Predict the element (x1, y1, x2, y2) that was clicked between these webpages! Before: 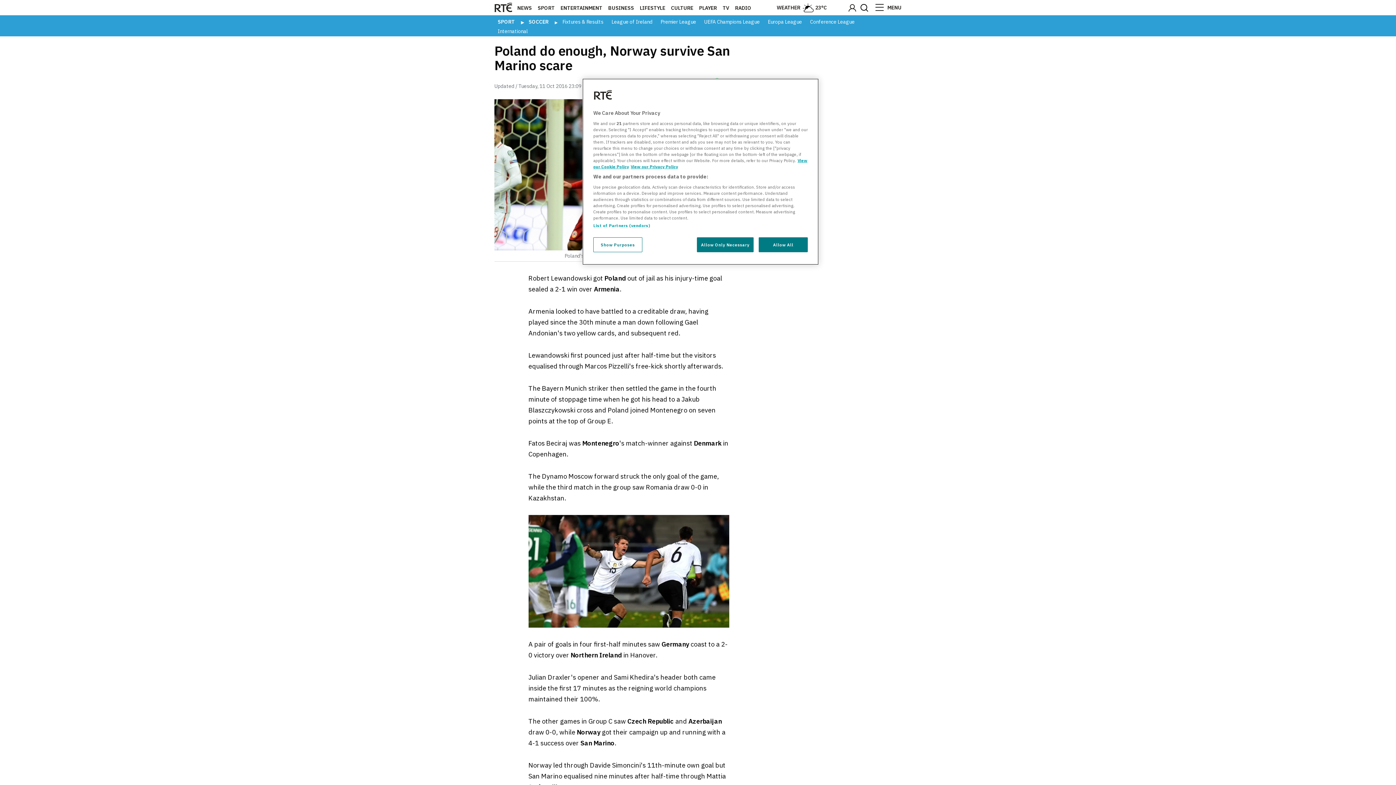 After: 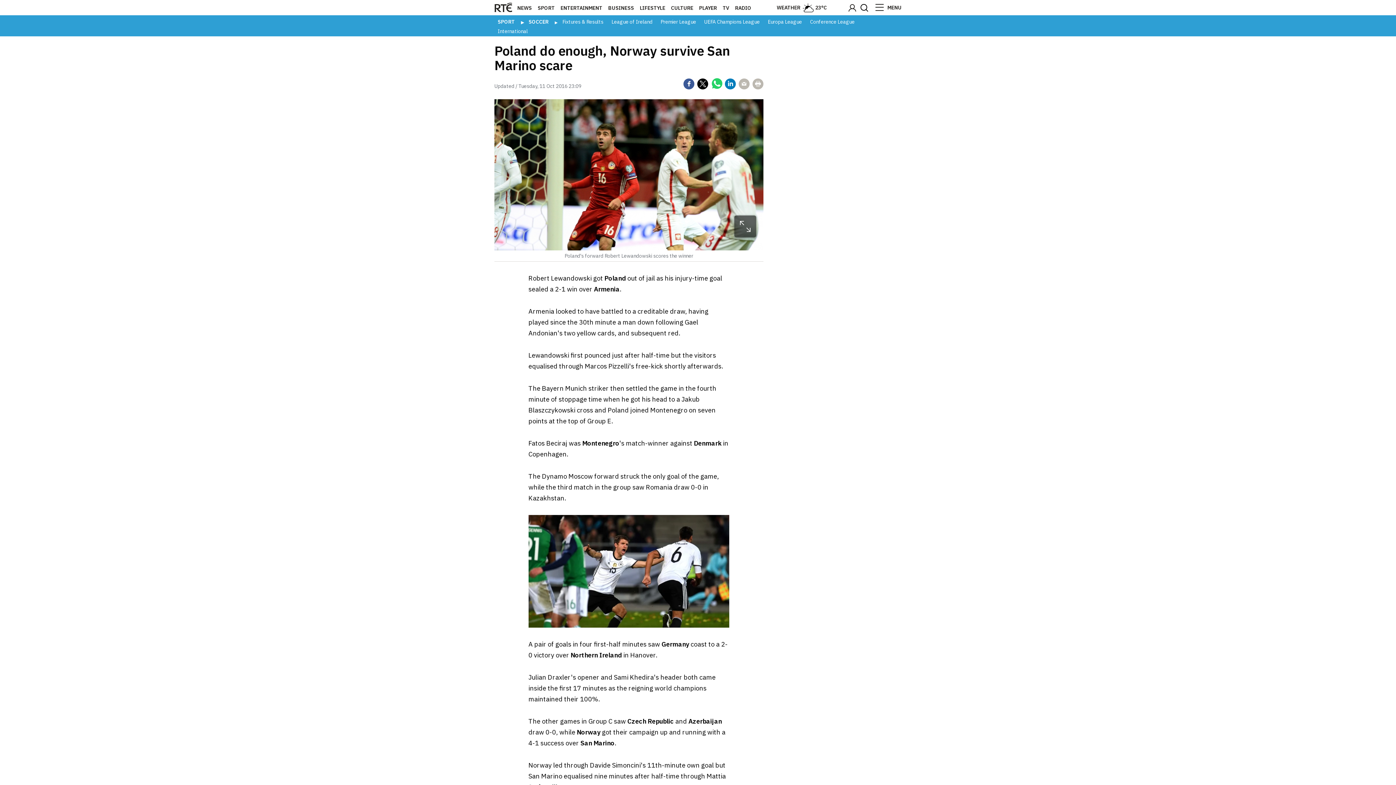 Action: bbox: (758, 237, 808, 252) label: Allow All